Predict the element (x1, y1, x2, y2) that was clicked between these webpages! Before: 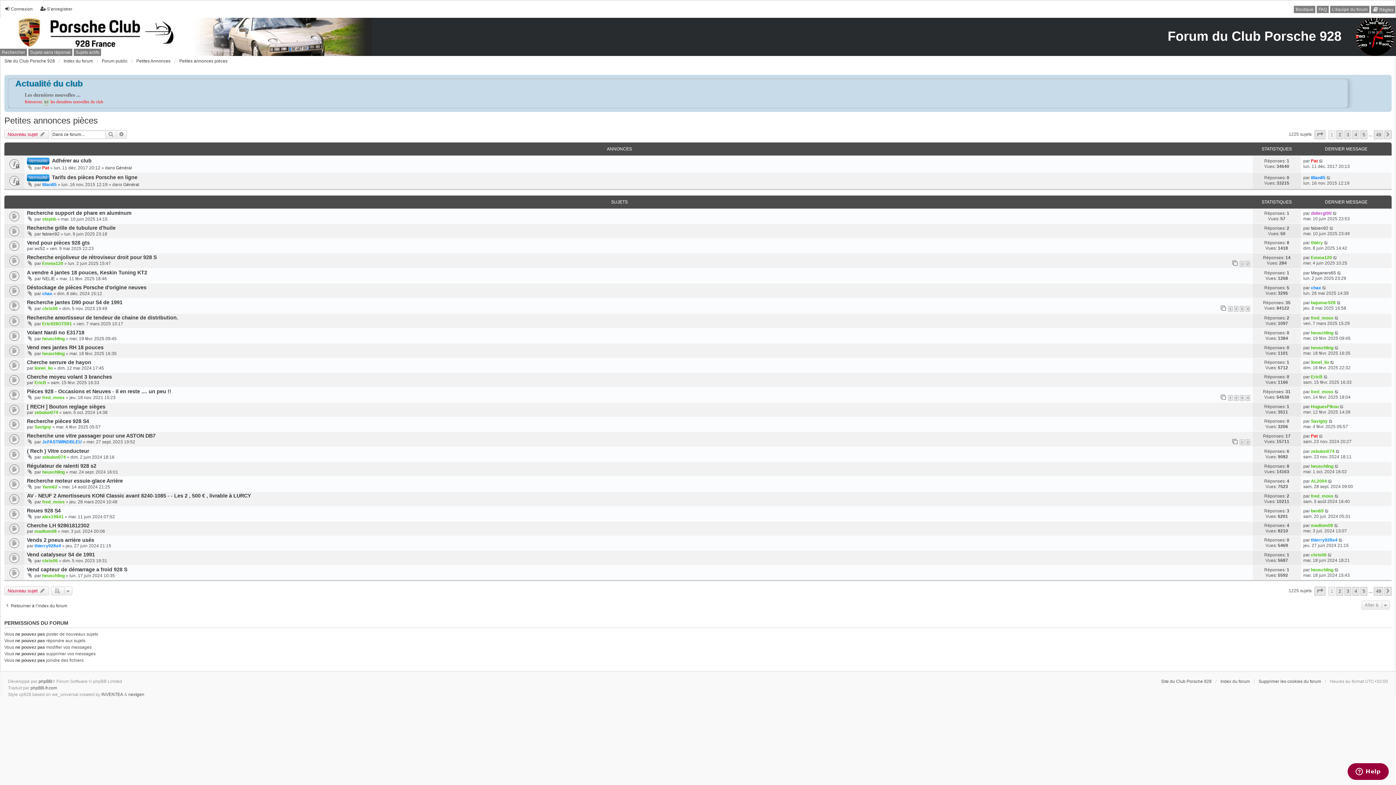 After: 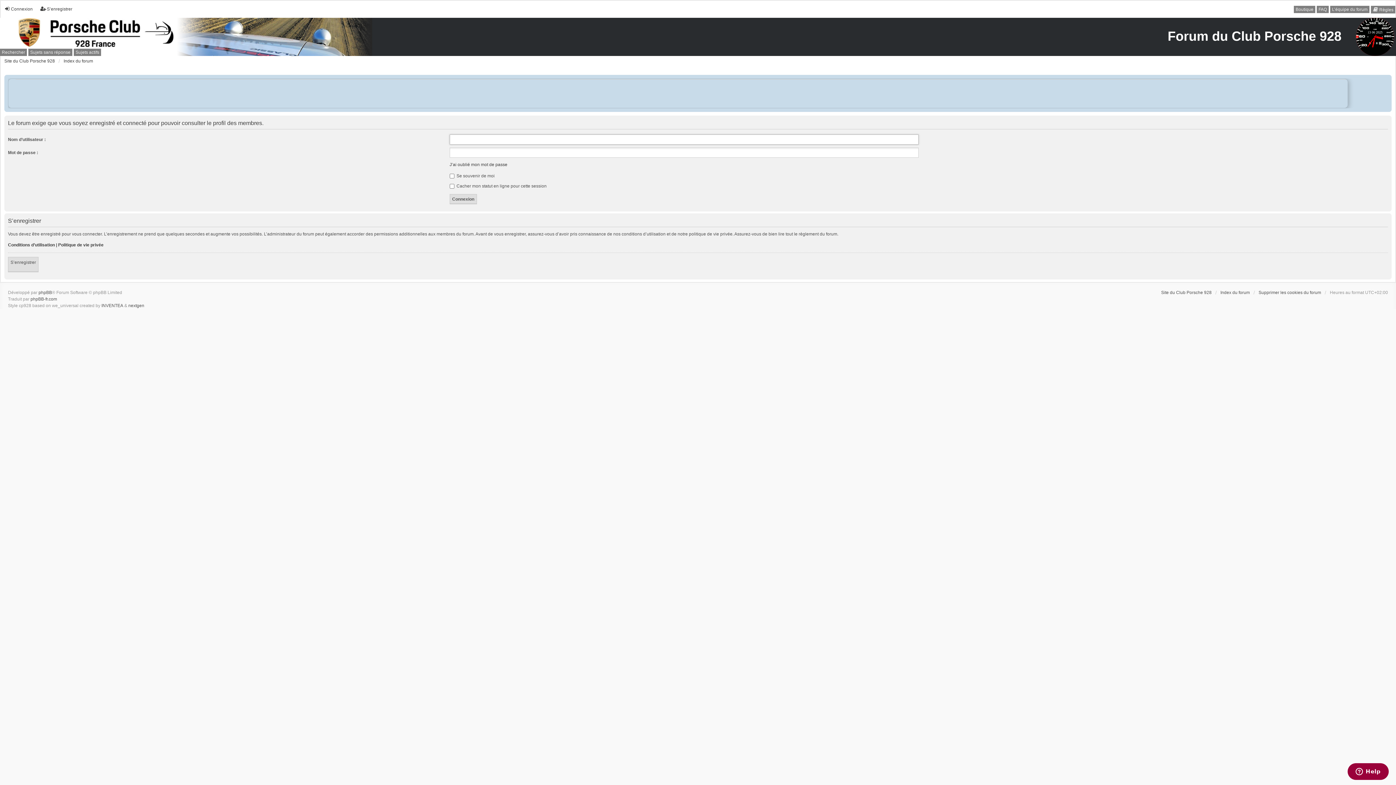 Action: bbox: (42, 573, 64, 578) label: heuschling